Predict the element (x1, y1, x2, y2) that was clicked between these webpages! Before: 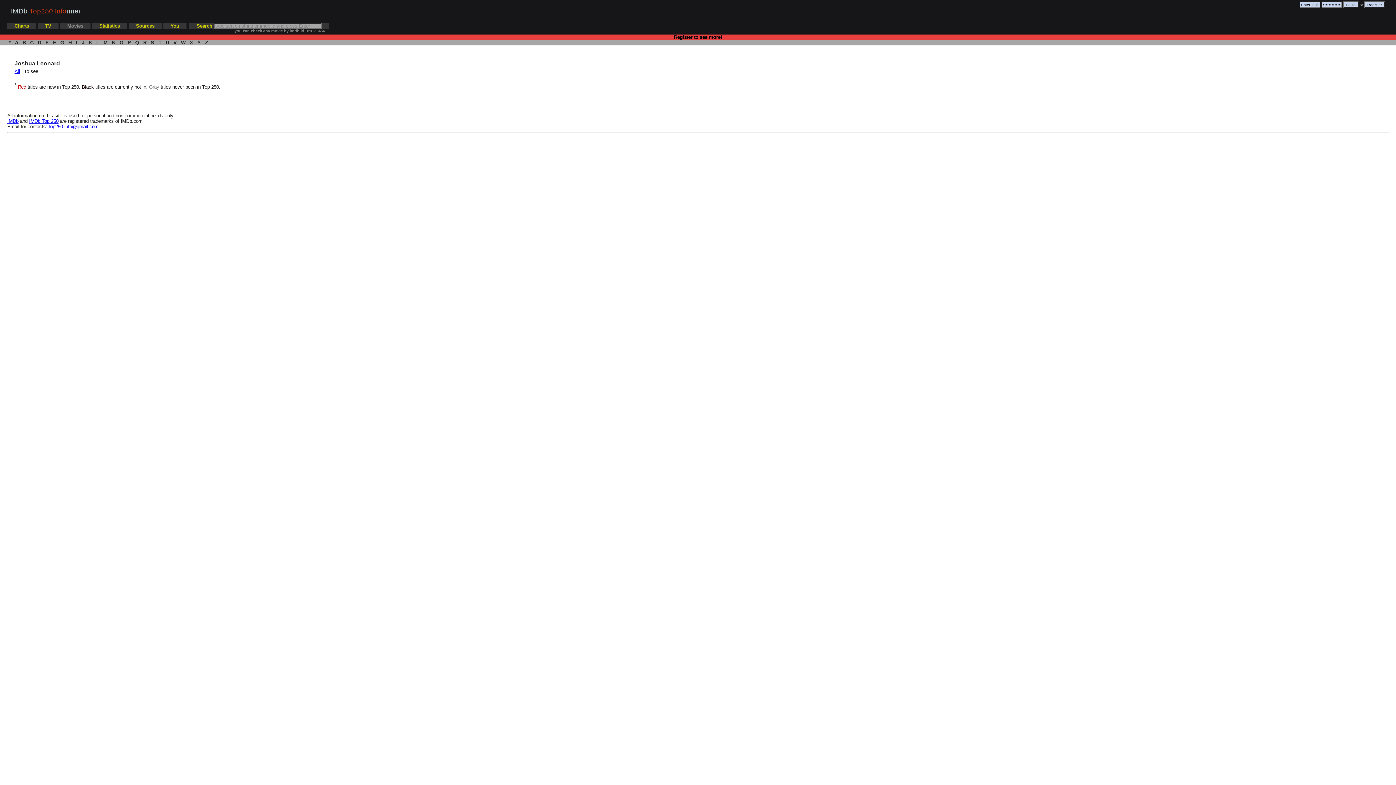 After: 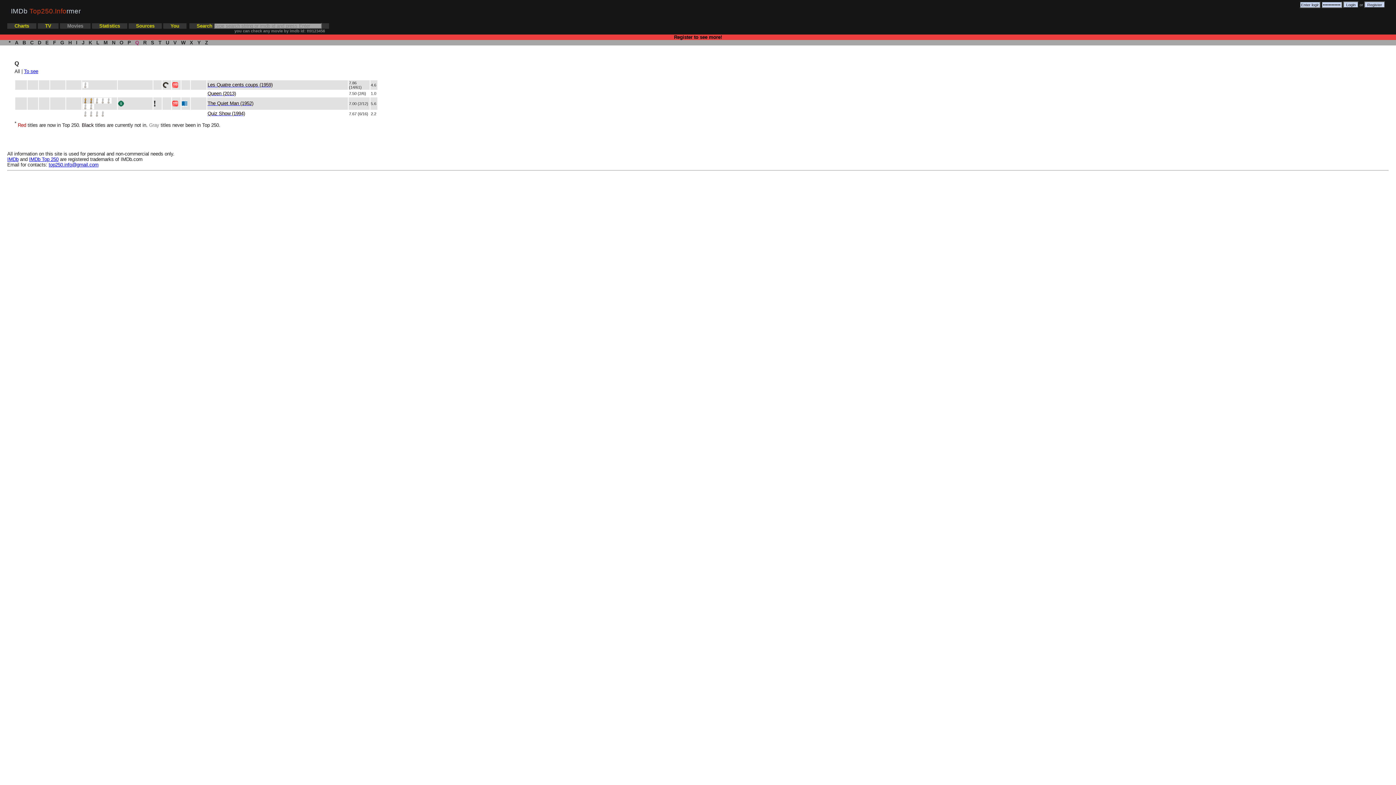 Action: bbox: (133, 40, 140, 45) label:  Q 